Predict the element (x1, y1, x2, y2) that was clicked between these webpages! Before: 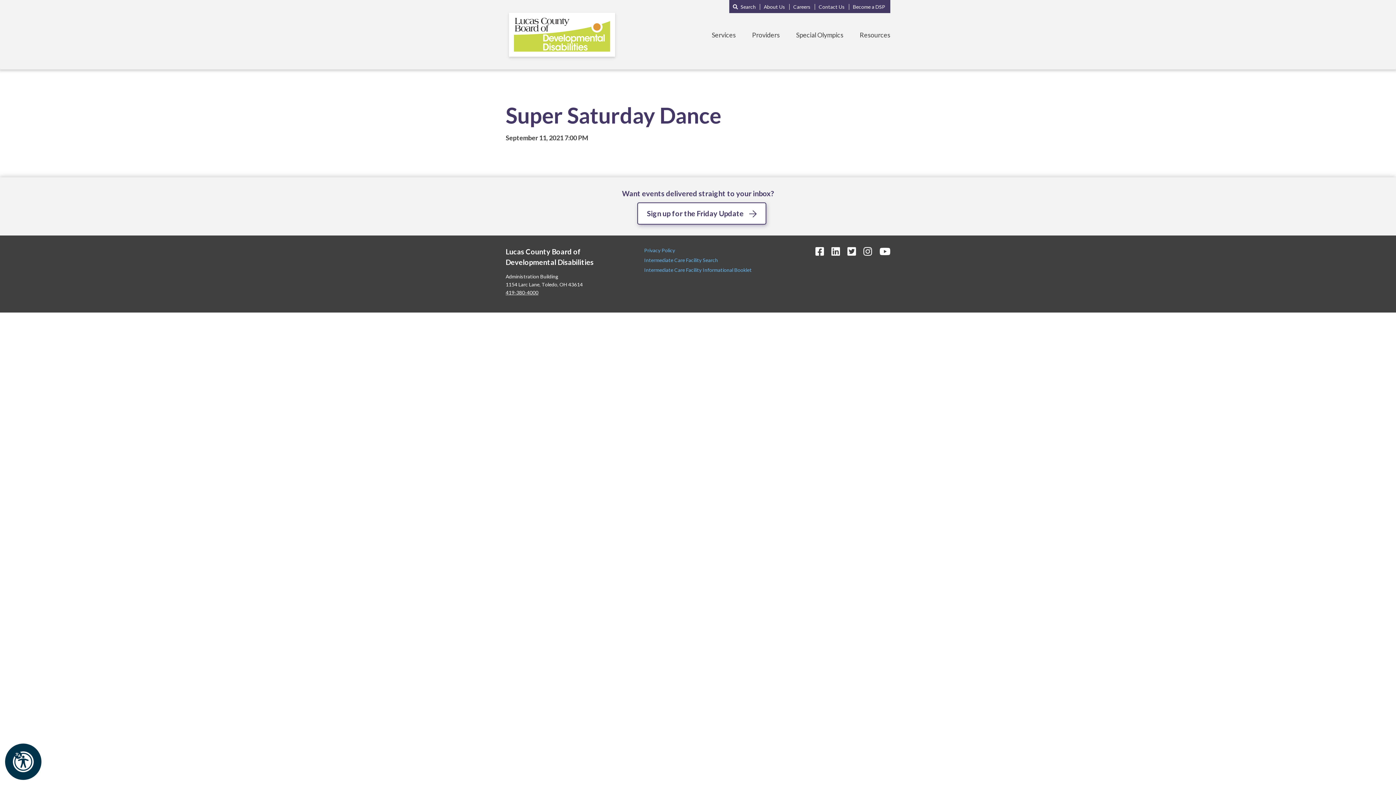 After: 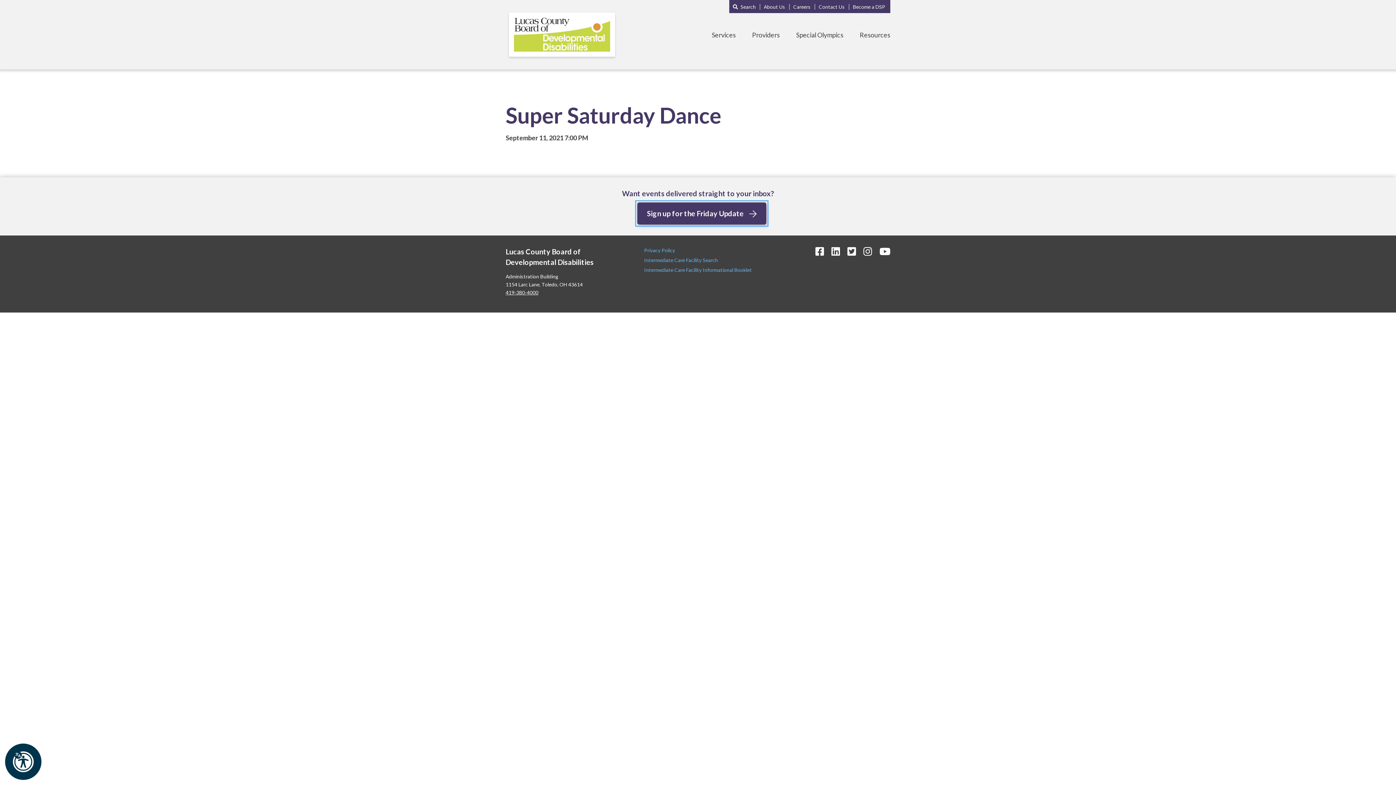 Action: bbox: (637, 202, 766, 224) label: Sign up for the Friday Update